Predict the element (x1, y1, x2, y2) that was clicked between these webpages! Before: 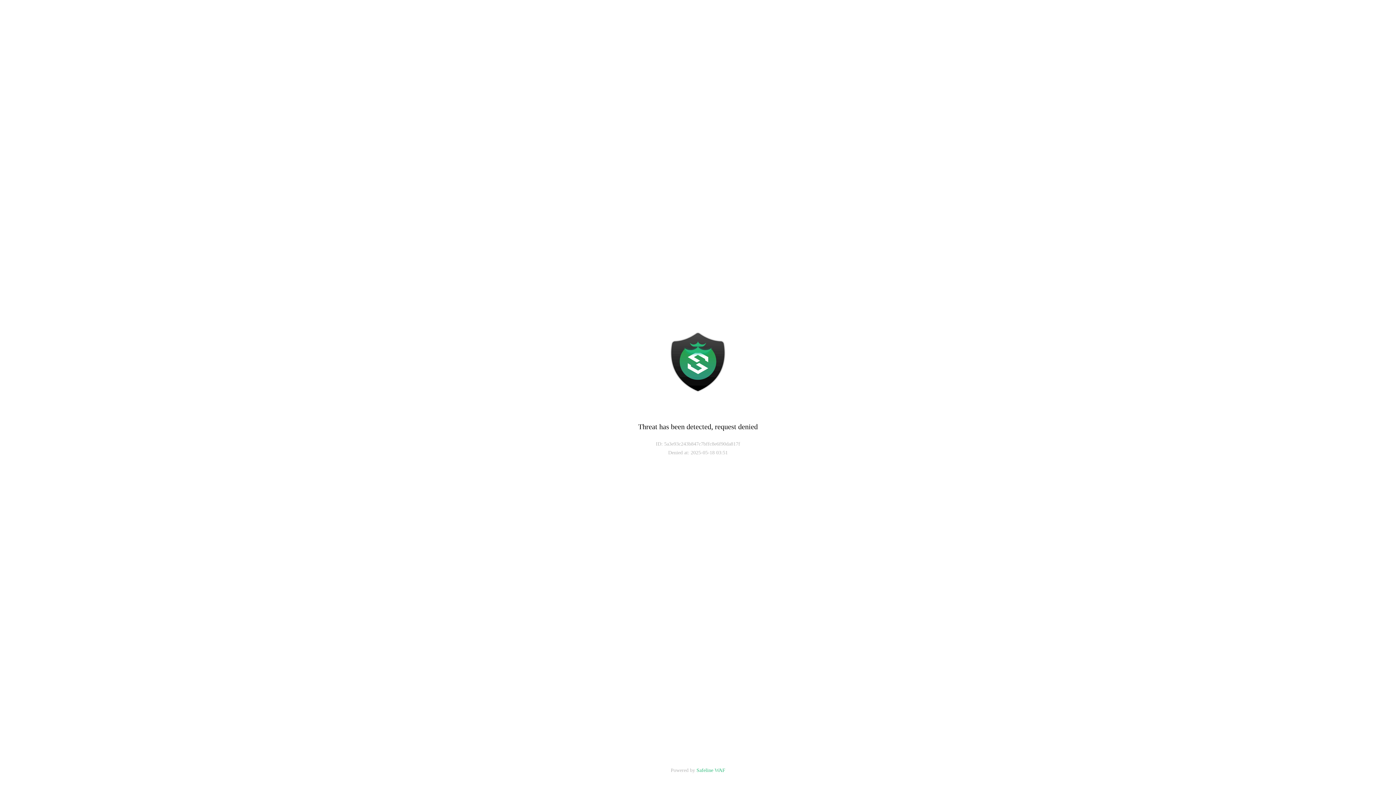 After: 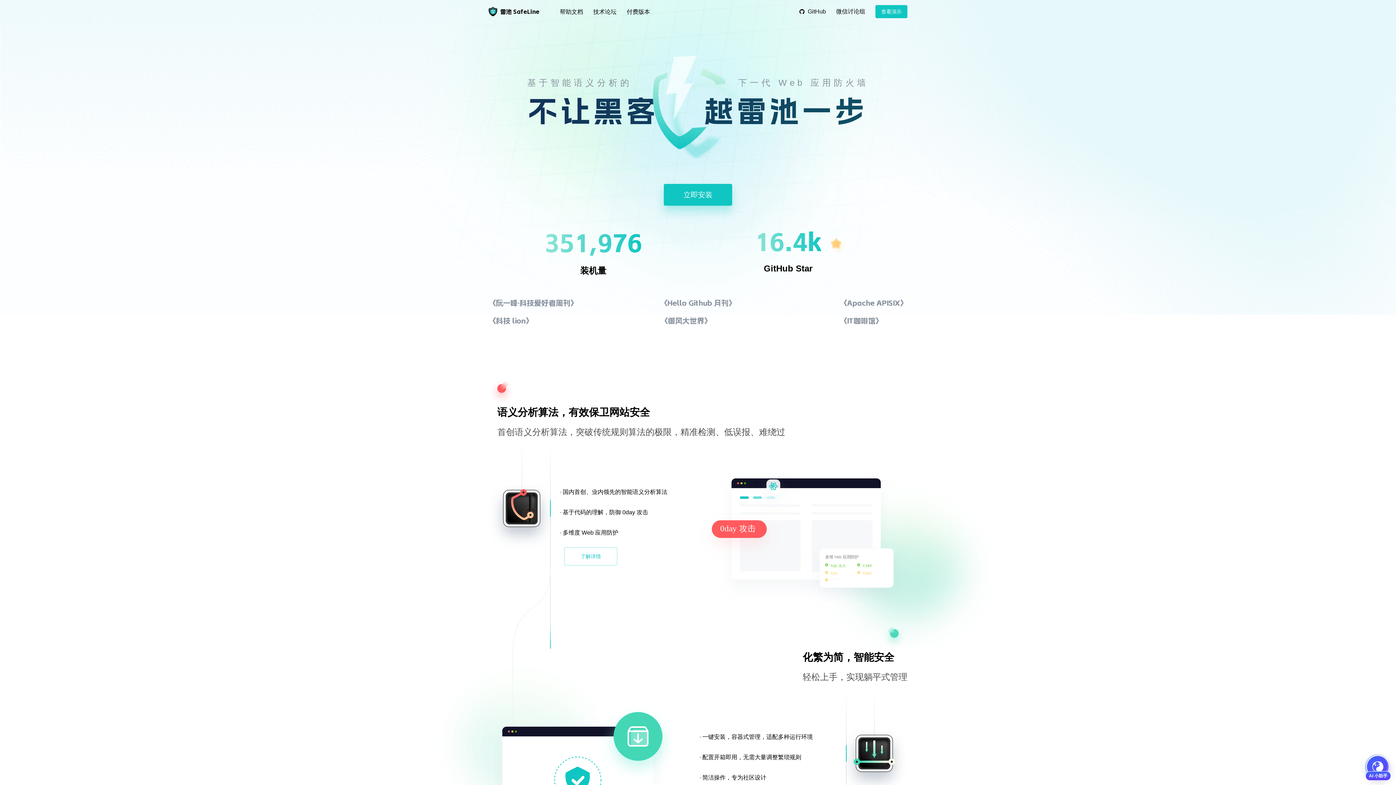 Action: label: Safeline WAF bbox: (696, 768, 725, 773)